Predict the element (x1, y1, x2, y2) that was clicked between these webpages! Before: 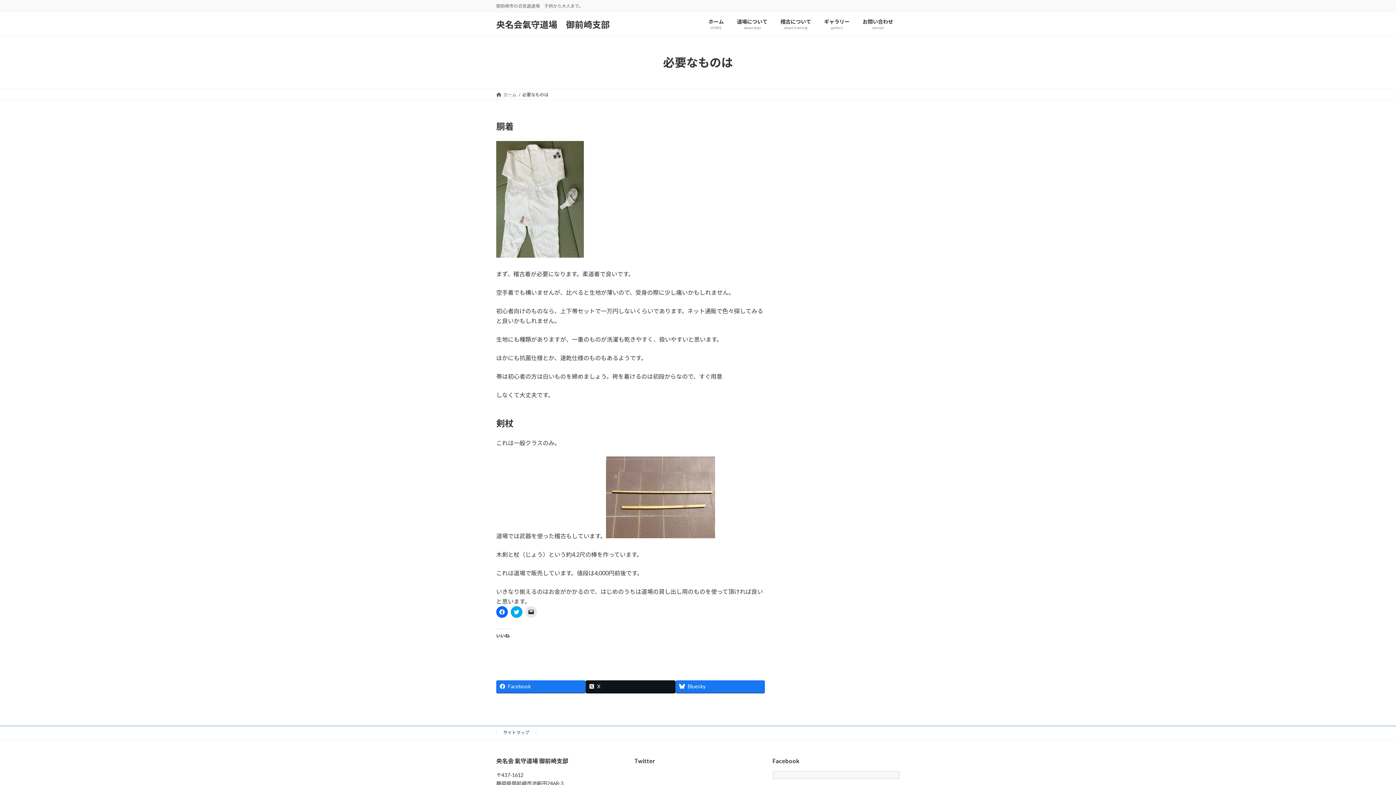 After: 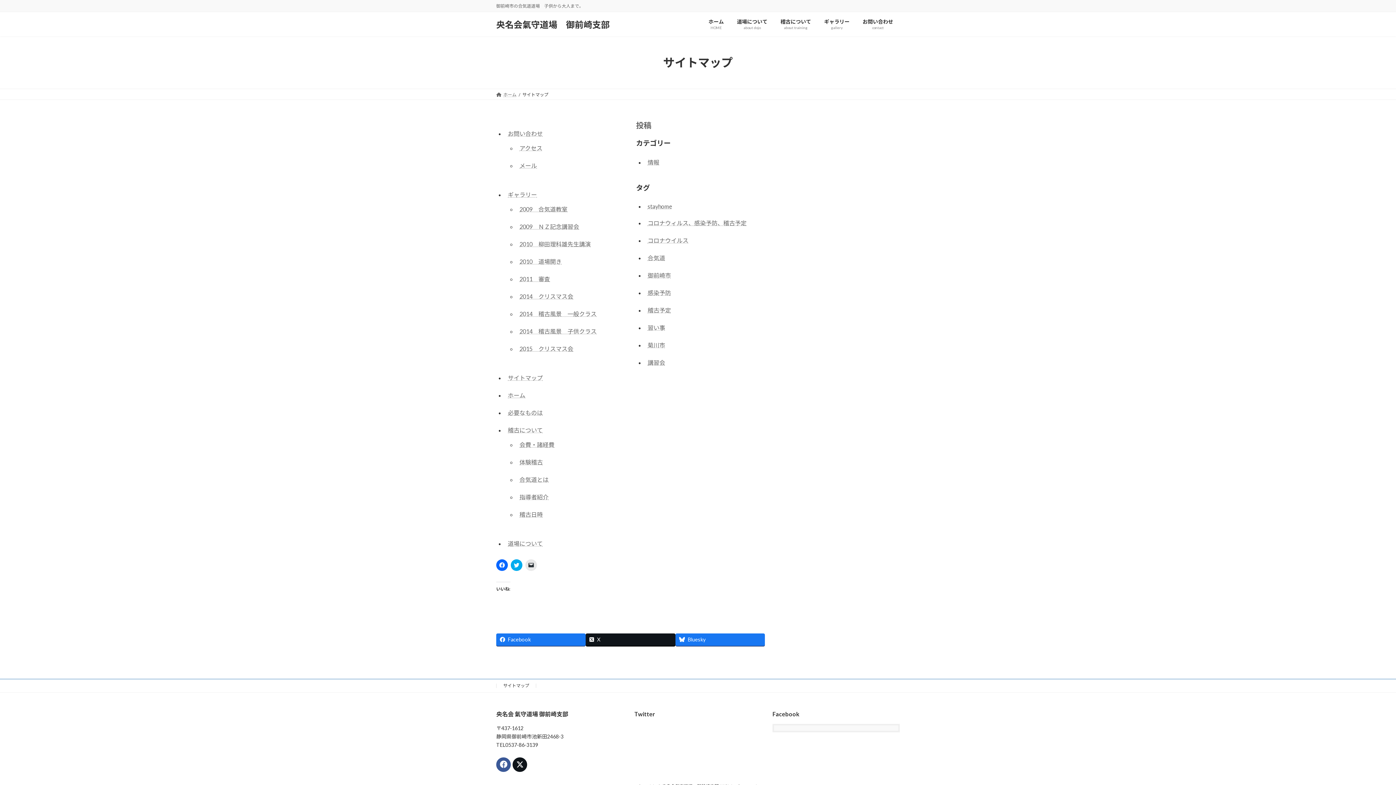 Action: bbox: (503, 730, 529, 735) label: サイトマップ